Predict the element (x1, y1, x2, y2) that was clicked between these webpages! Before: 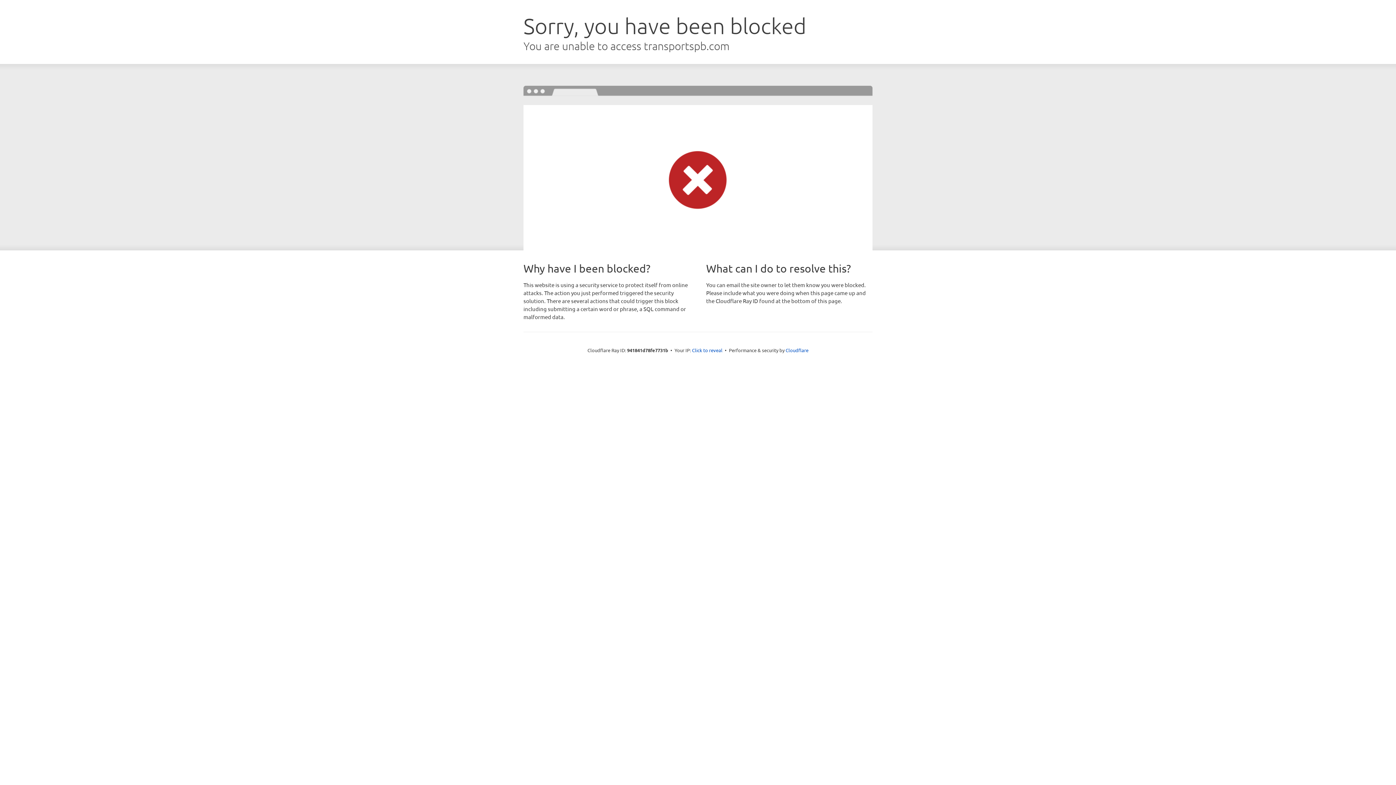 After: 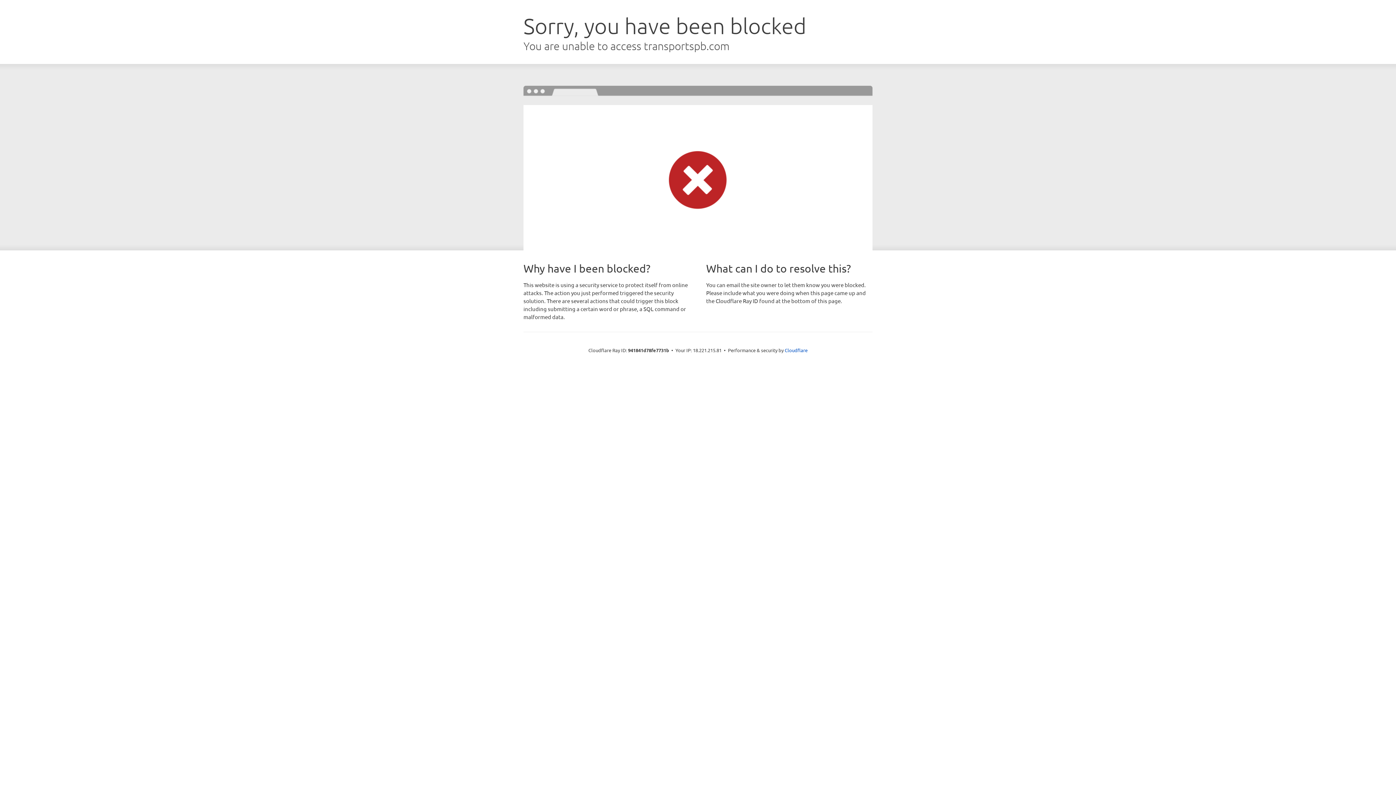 Action: bbox: (692, 346, 722, 353) label: Click to reveal